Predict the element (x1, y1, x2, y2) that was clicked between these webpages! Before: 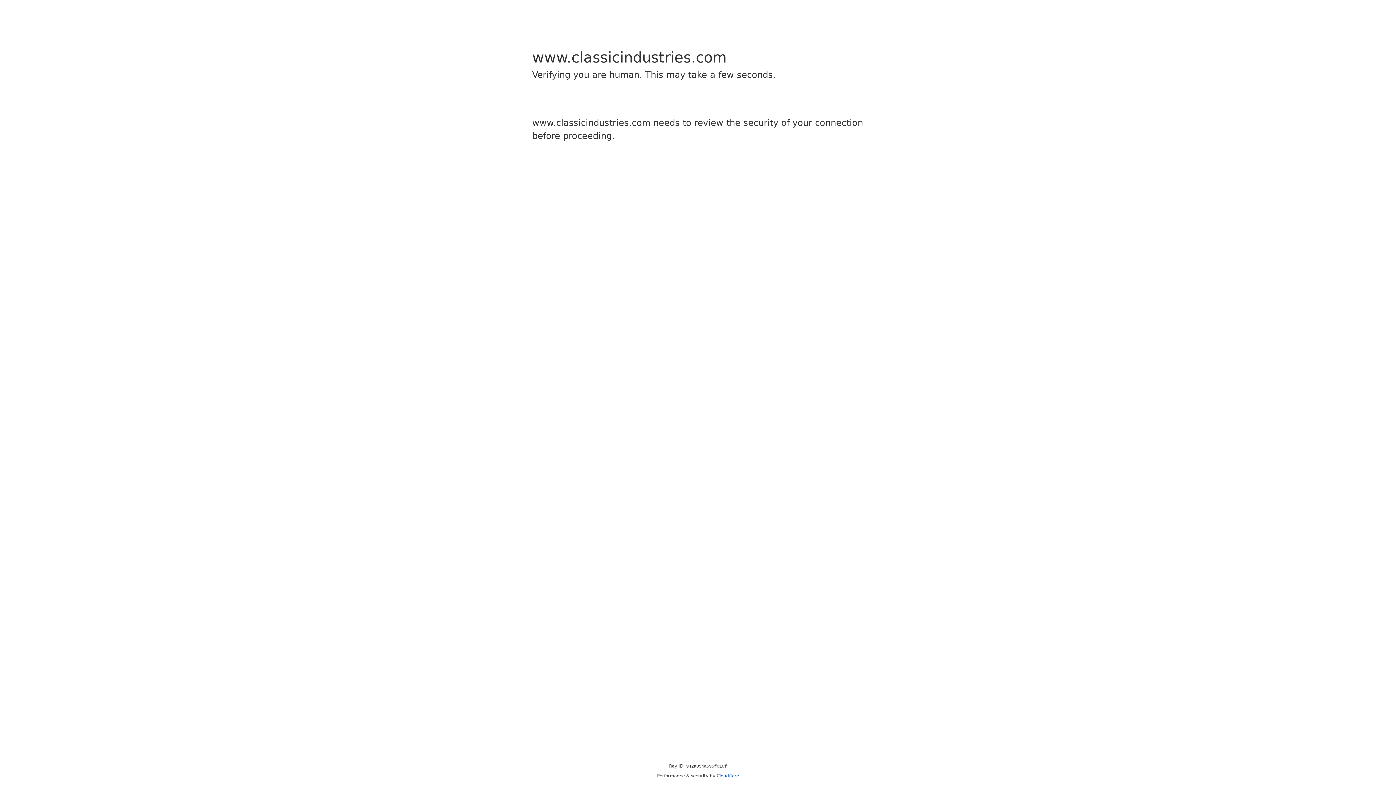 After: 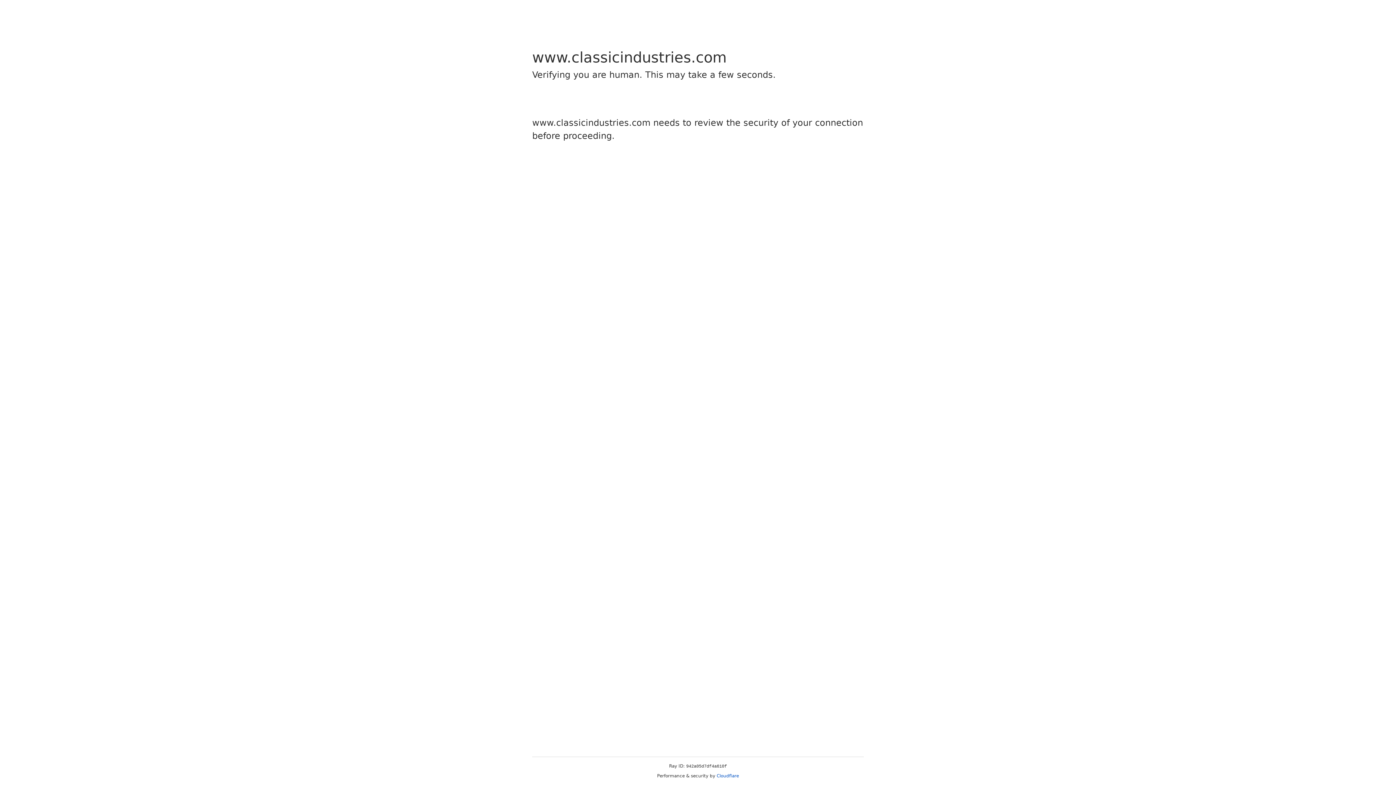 Action: bbox: (716, 773, 739, 778) label: Cloudflare